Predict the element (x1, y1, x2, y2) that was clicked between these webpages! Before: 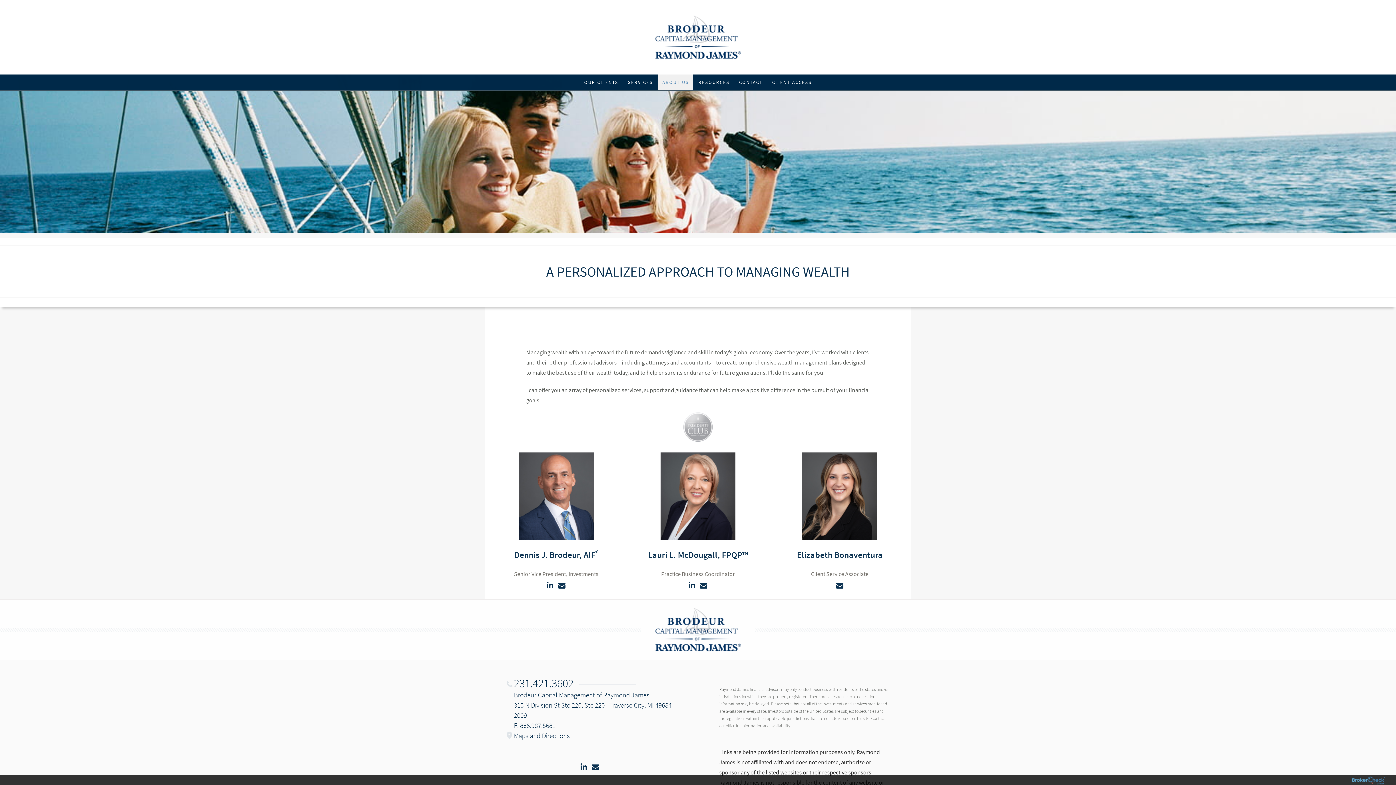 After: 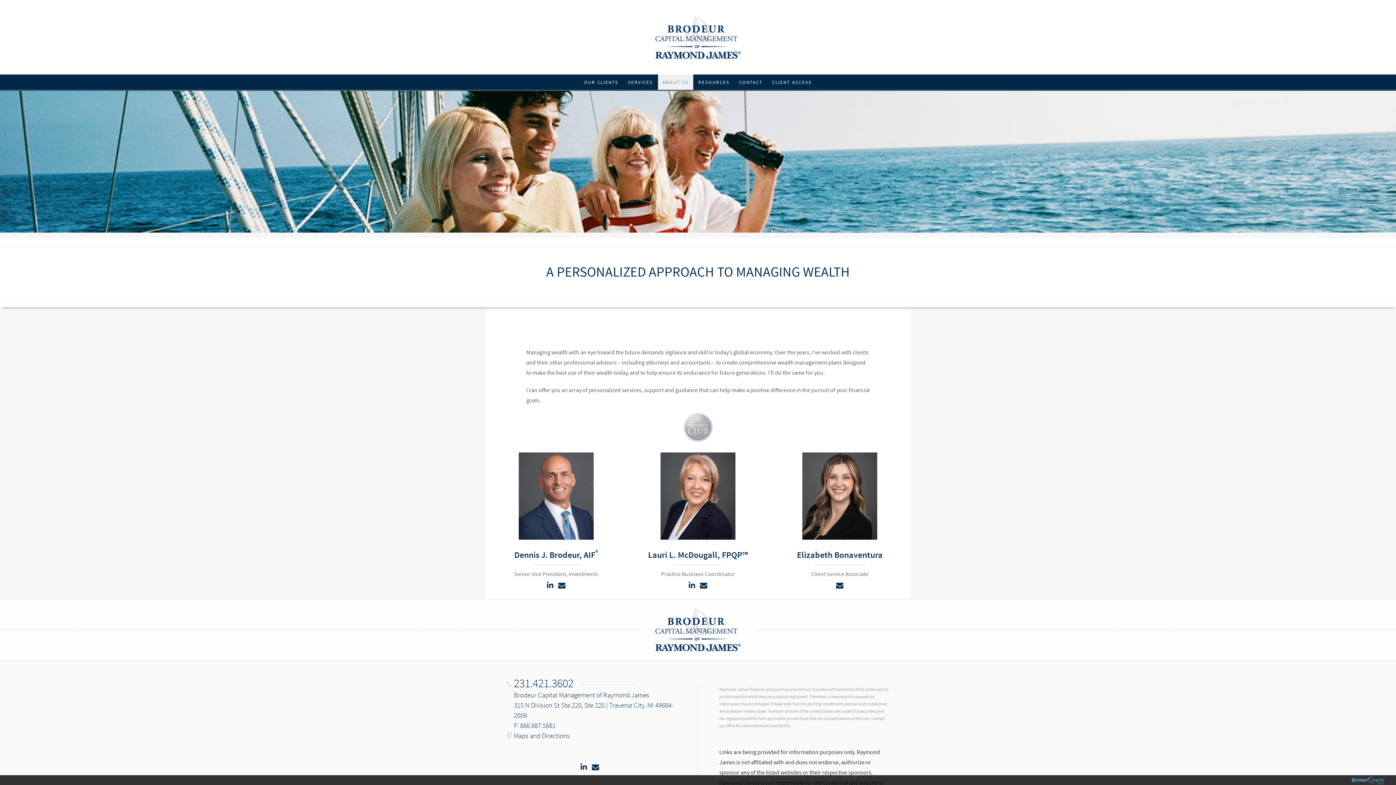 Action: bbox: (514, 676, 579, 690) label: 231.421.3602